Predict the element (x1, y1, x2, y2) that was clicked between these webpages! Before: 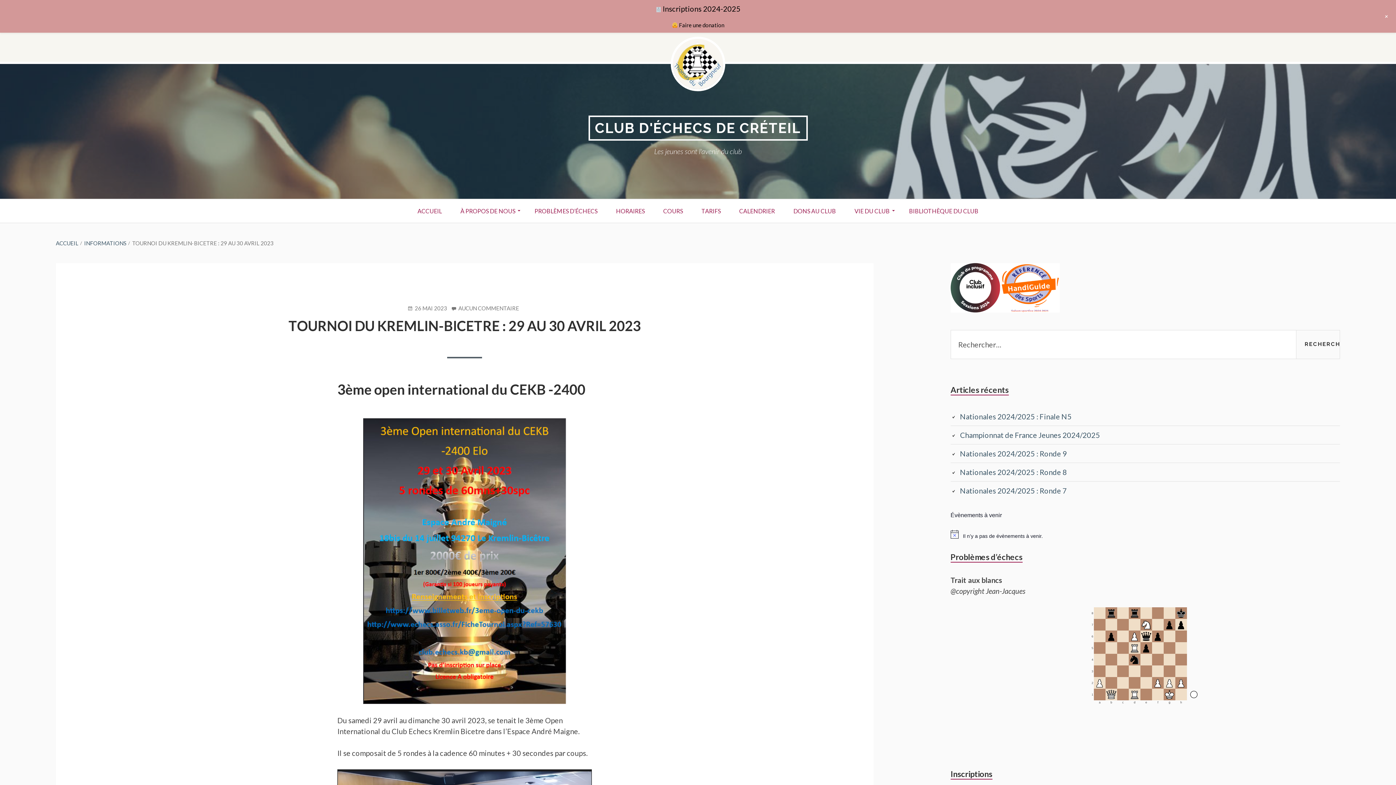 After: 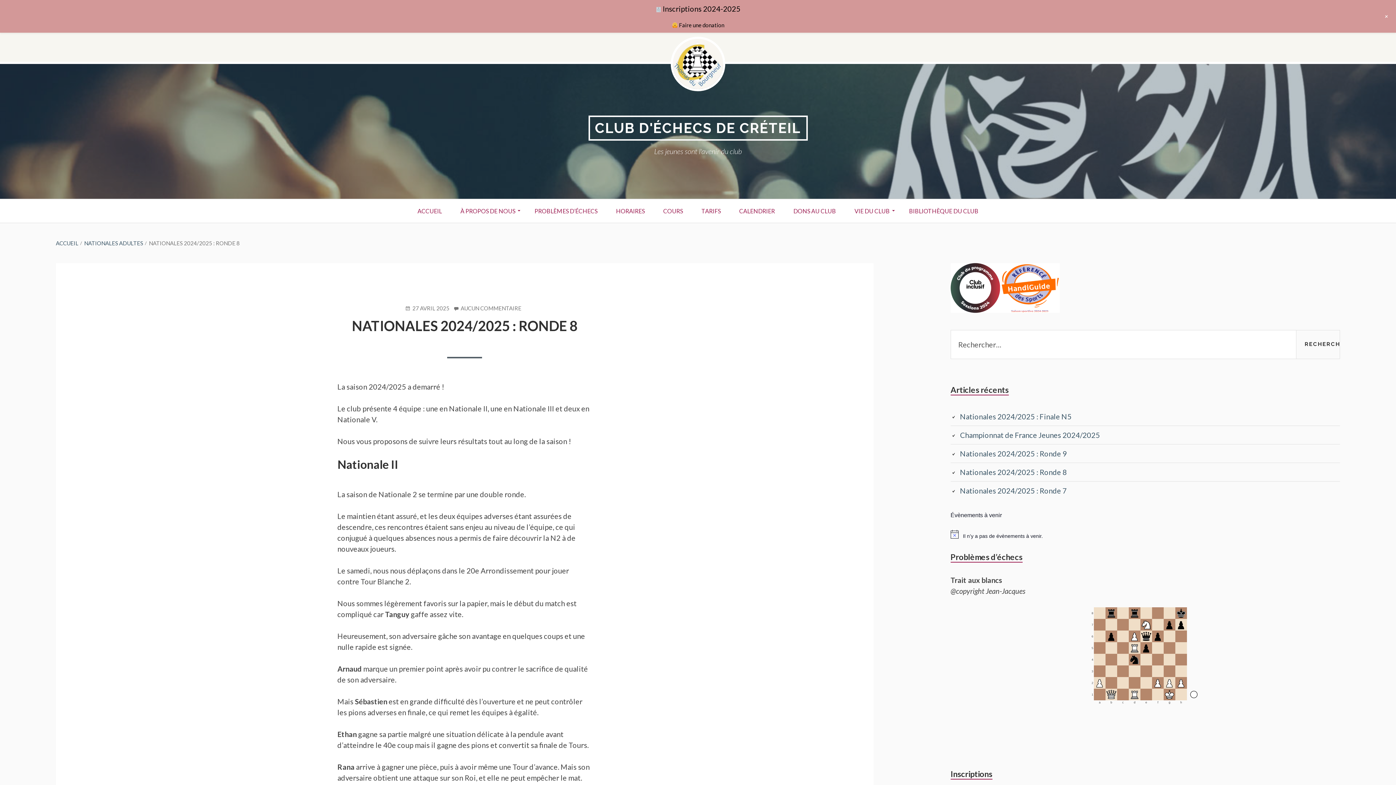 Action: bbox: (960, 467, 1067, 476) label: Nationales 2024/2025 : Ronde 8